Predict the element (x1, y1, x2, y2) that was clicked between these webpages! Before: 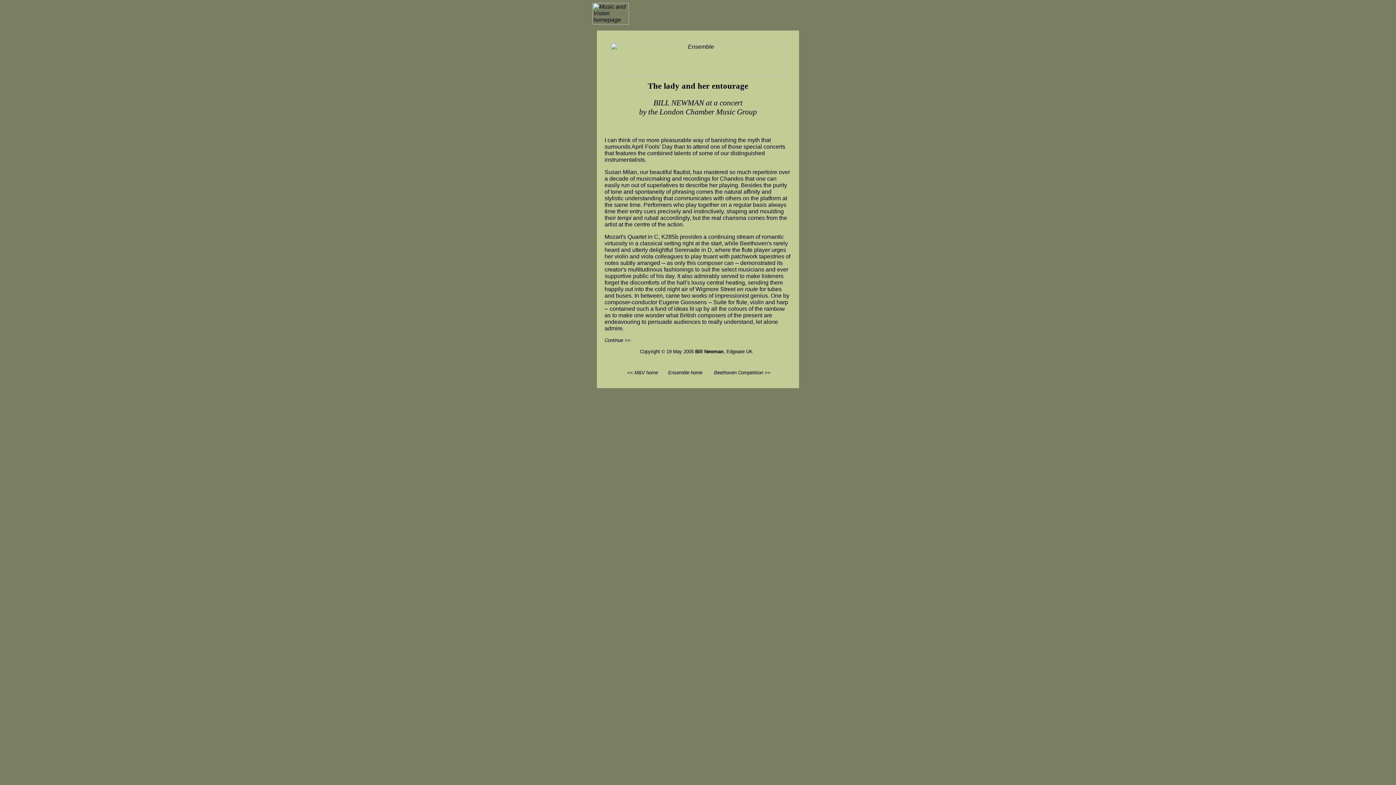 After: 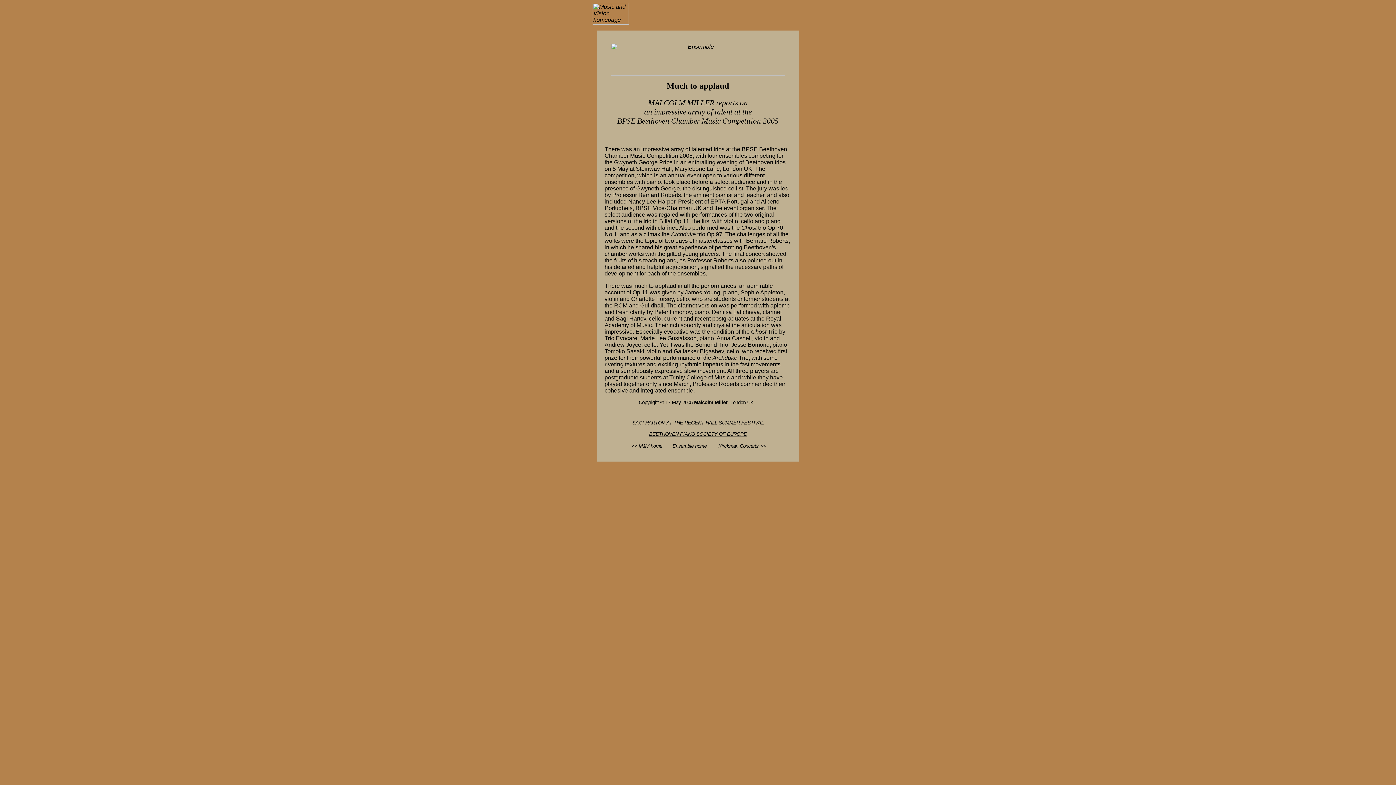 Action: bbox: (714, 370, 770, 375) label: Beethoven Competition >>